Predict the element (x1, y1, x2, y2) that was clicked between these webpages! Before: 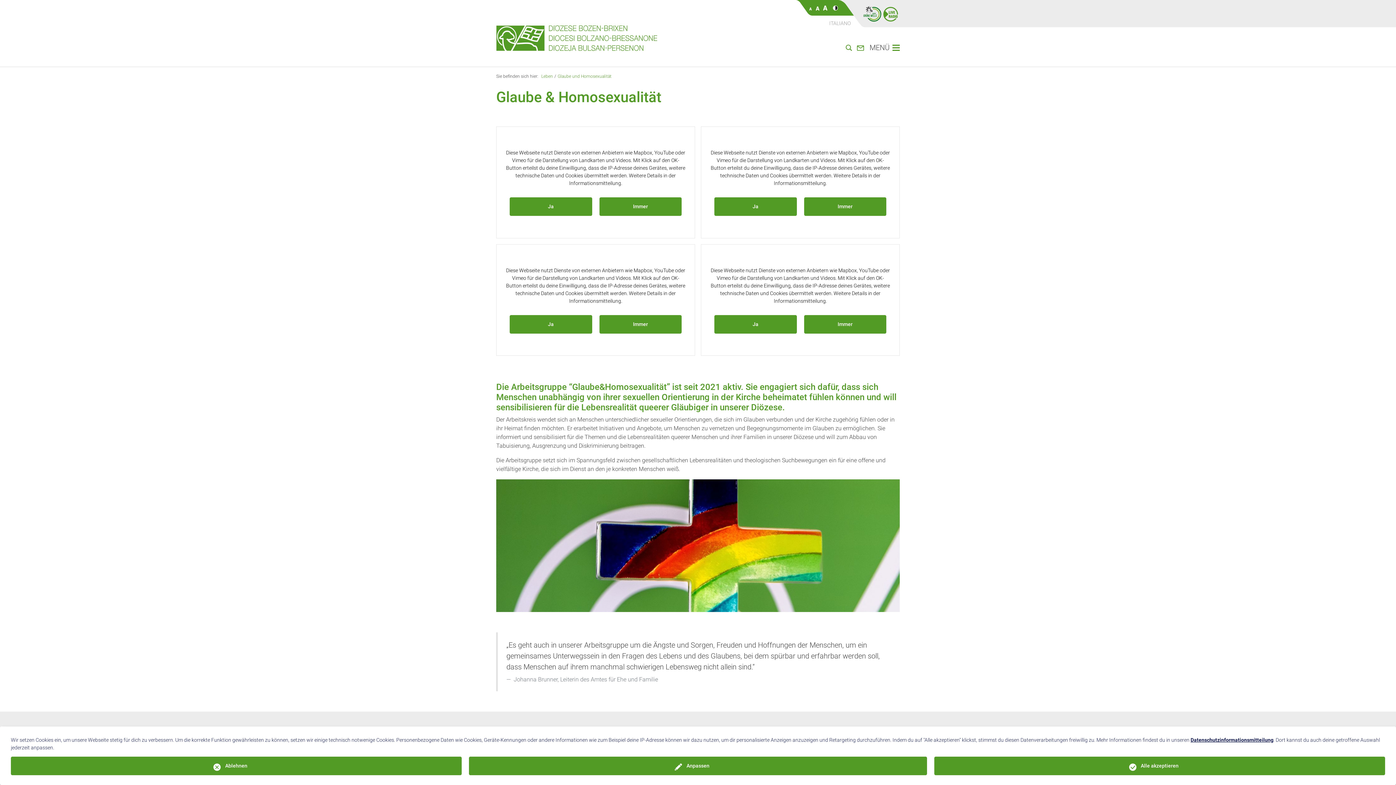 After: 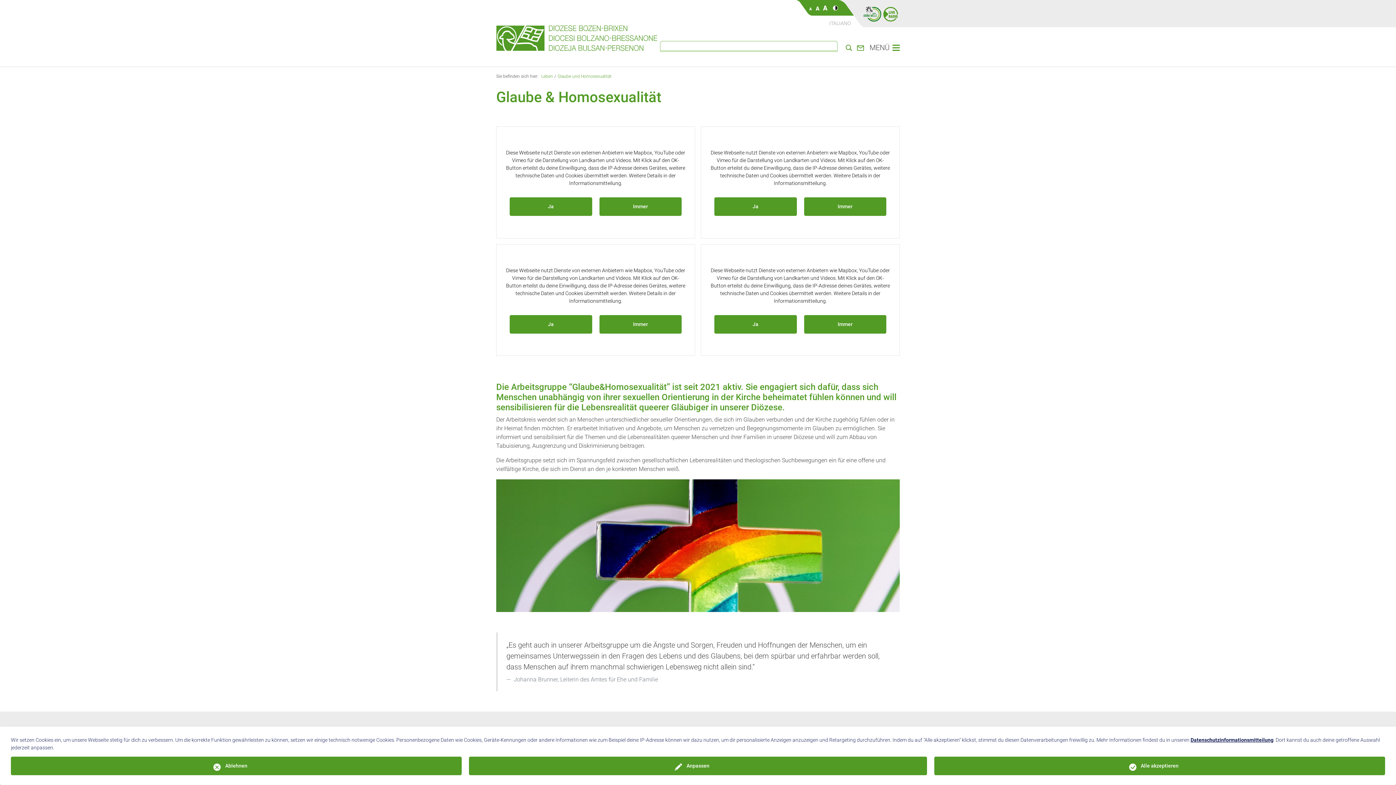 Action: bbox: (842, 44, 852, 50)